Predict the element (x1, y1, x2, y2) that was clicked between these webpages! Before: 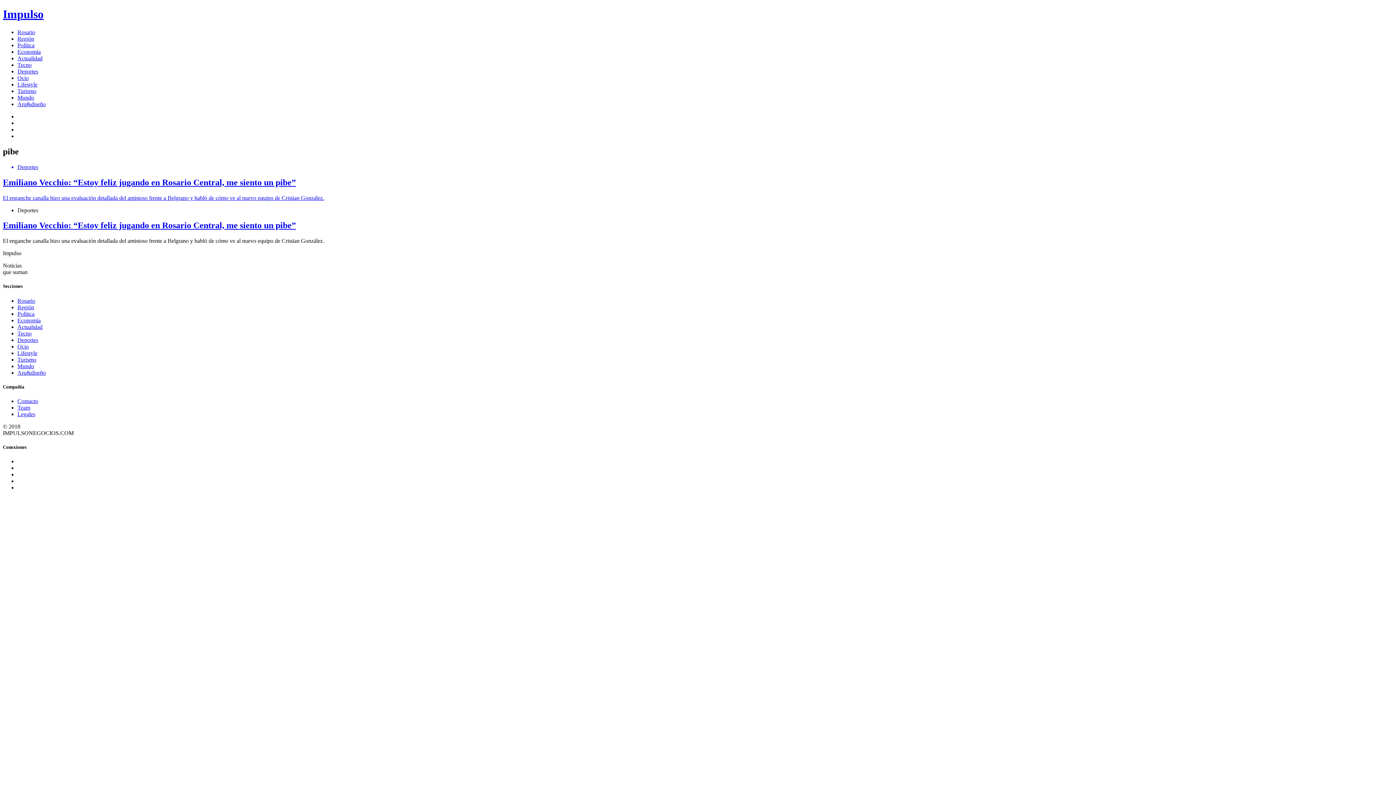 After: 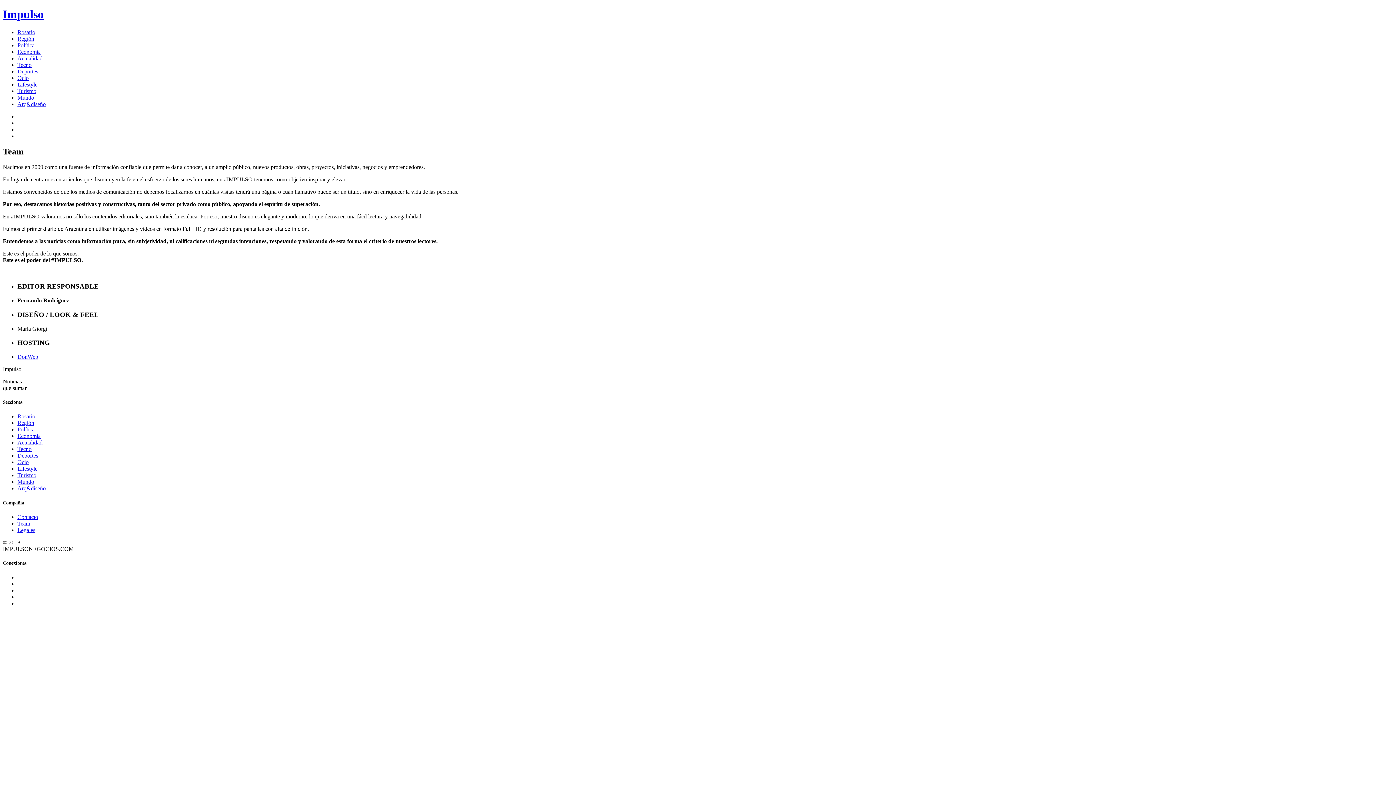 Action: bbox: (17, 404, 30, 410) label: Team